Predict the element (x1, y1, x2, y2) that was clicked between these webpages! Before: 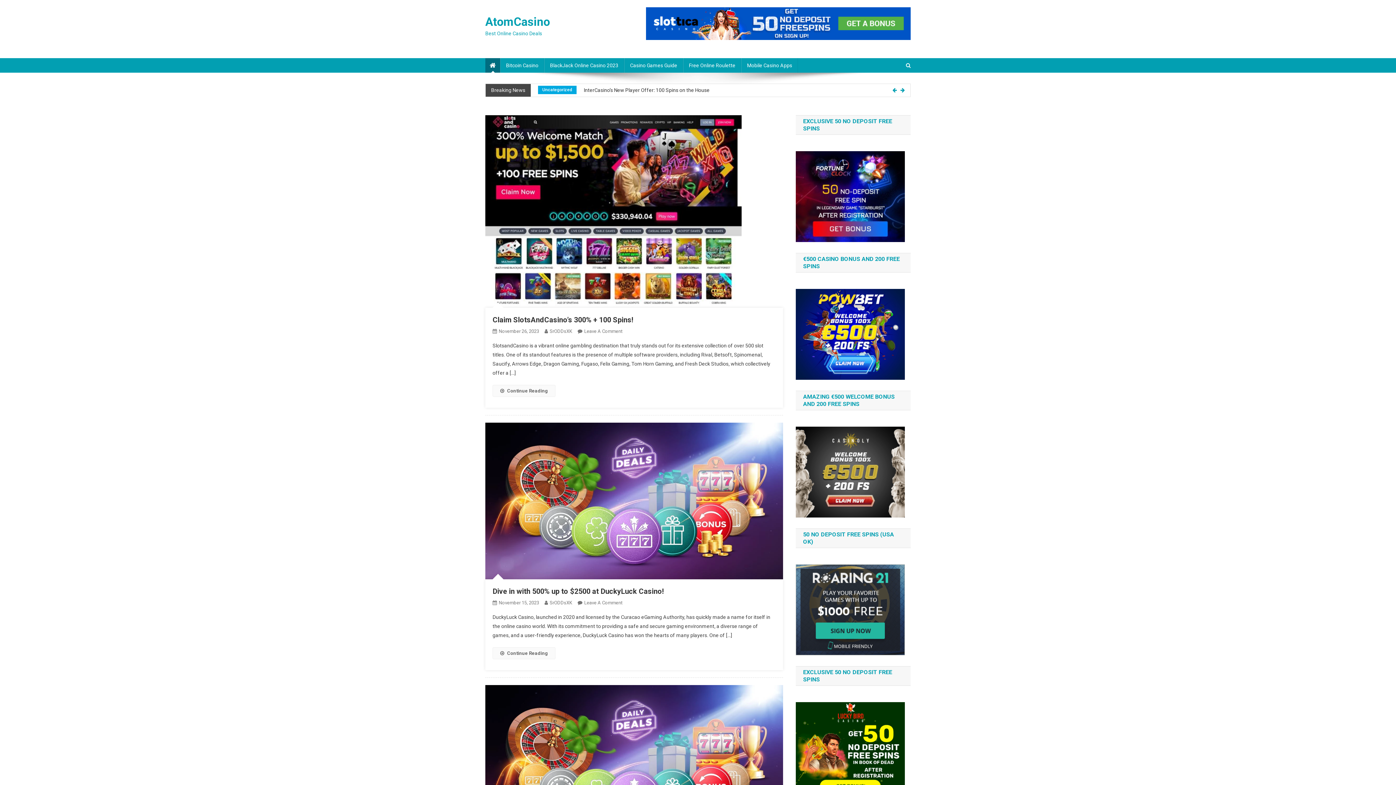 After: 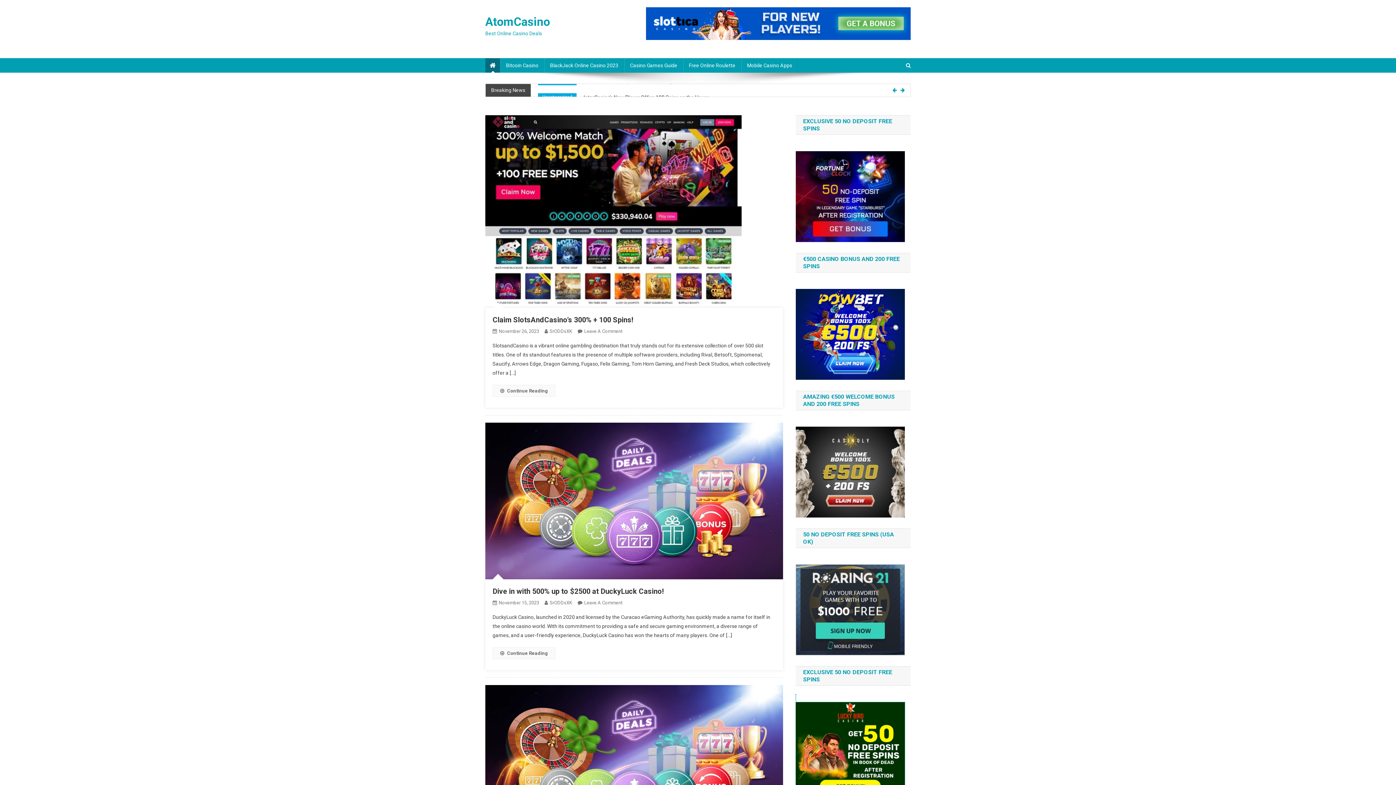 Action: bbox: (796, 744, 905, 750) label: 

